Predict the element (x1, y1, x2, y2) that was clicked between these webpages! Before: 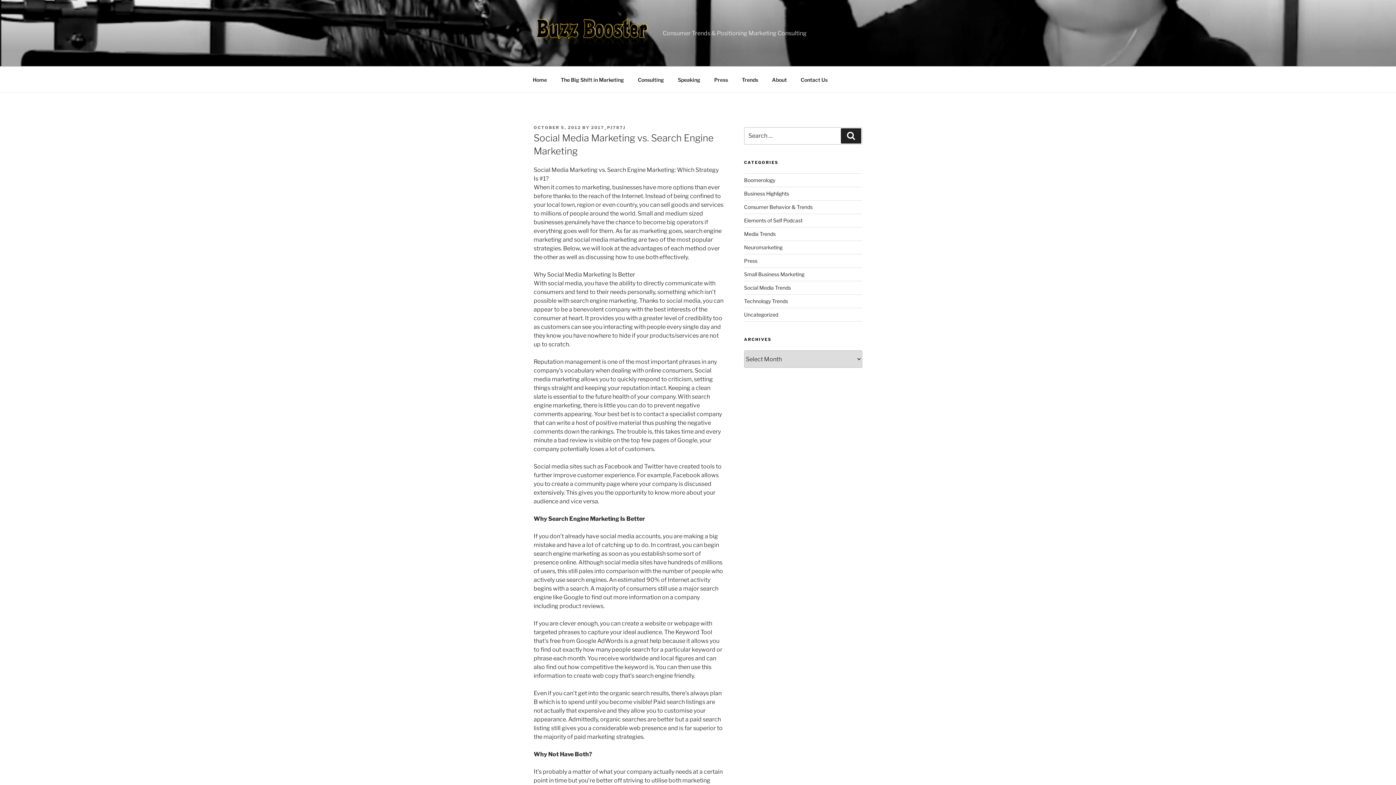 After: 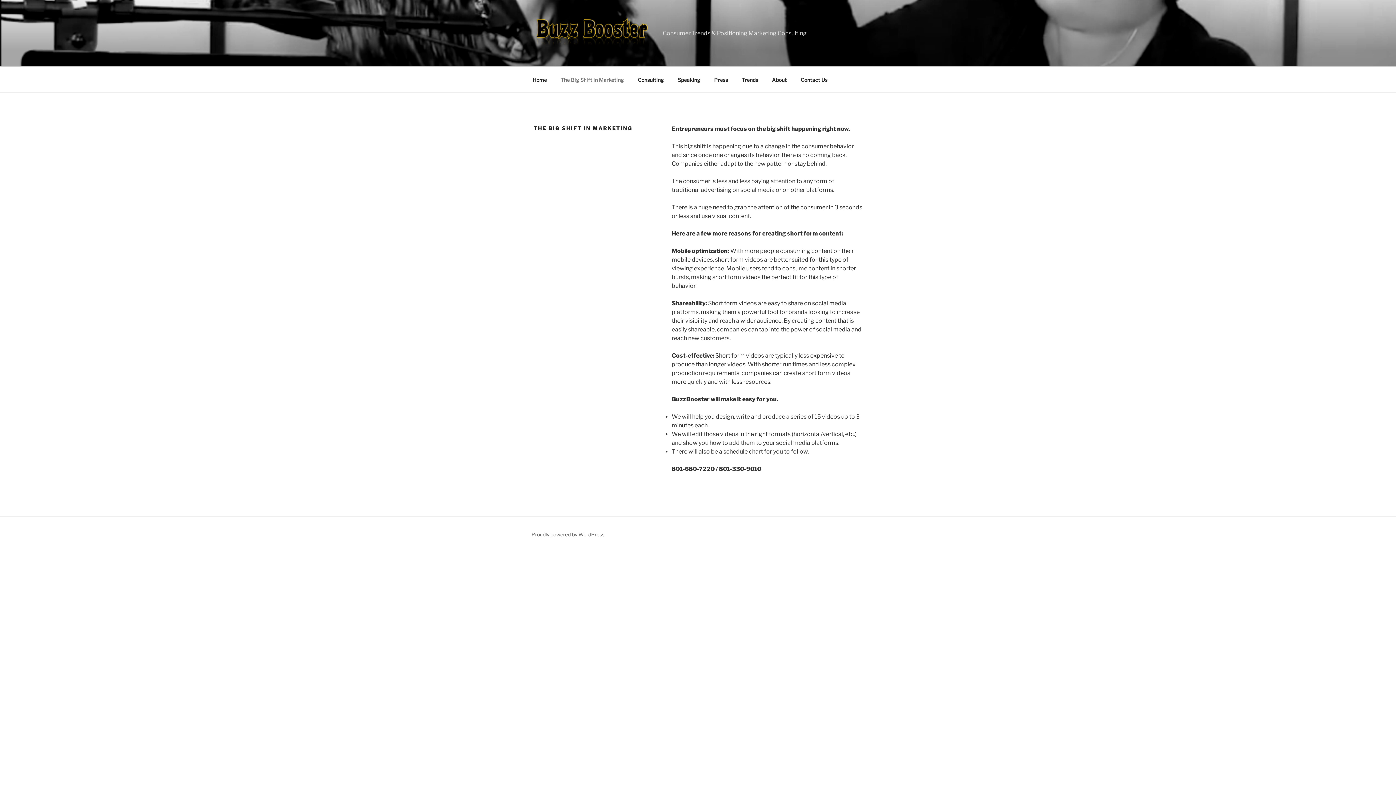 Action: label: The Big Shift in Marketing bbox: (554, 70, 630, 88)